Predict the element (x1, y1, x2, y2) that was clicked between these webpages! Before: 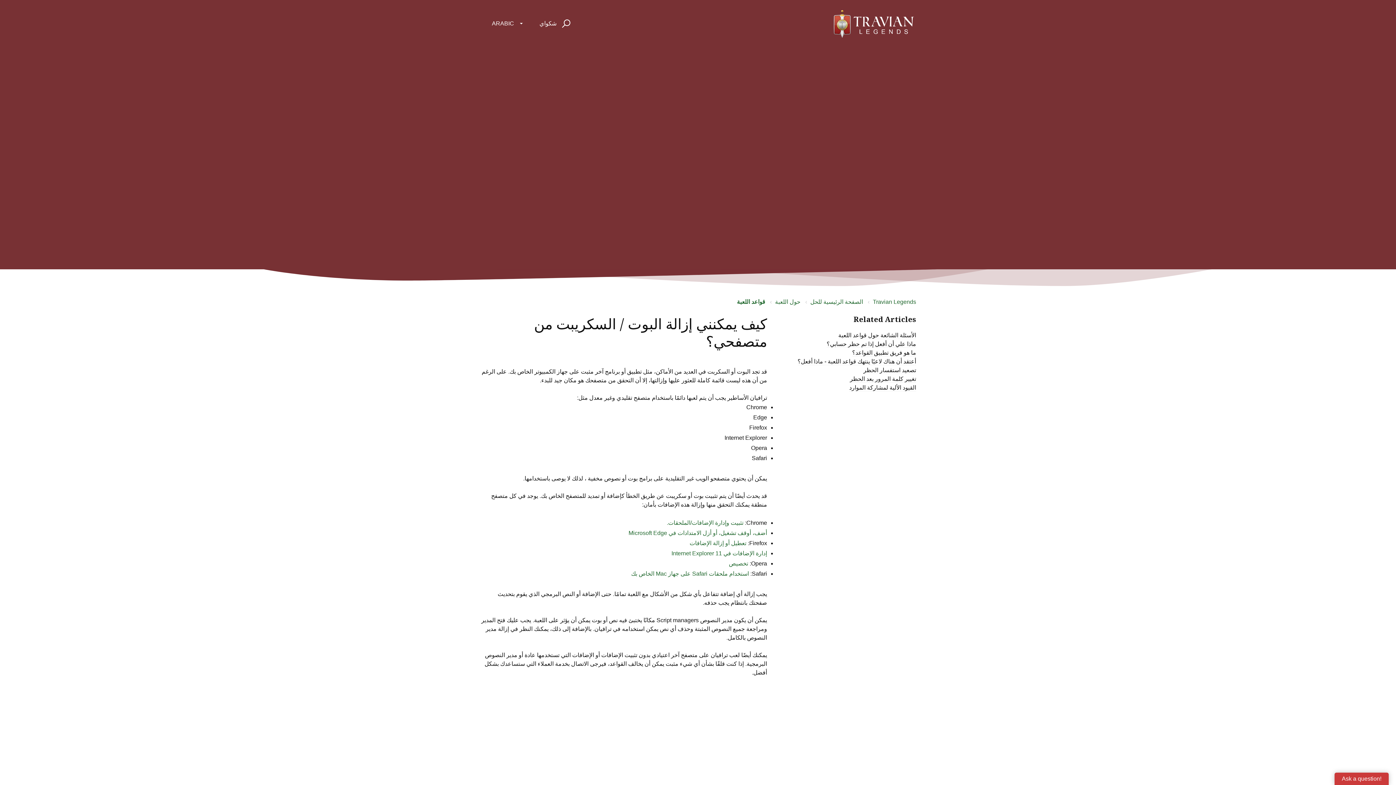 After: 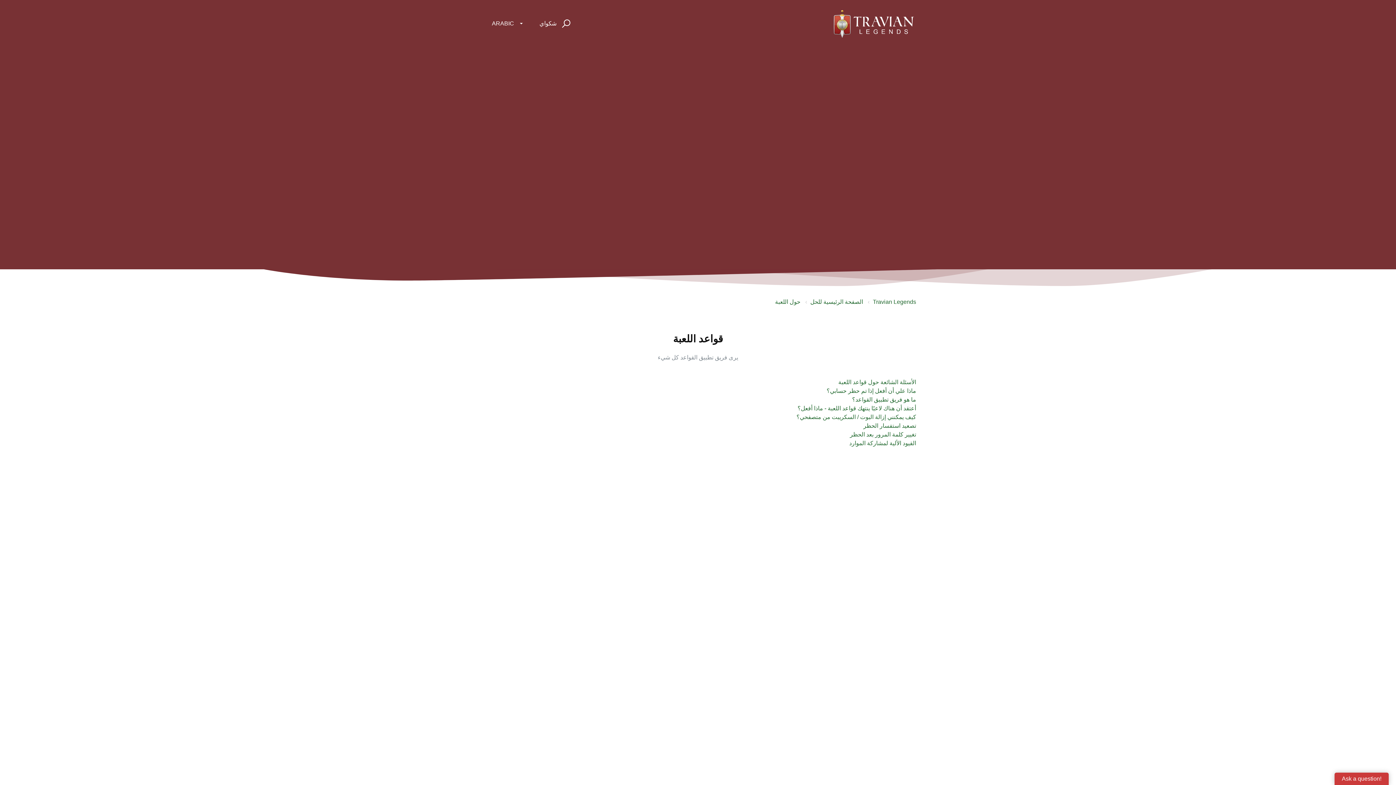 Action: bbox: (737, 298, 765, 305) label: قواعد اللعبة